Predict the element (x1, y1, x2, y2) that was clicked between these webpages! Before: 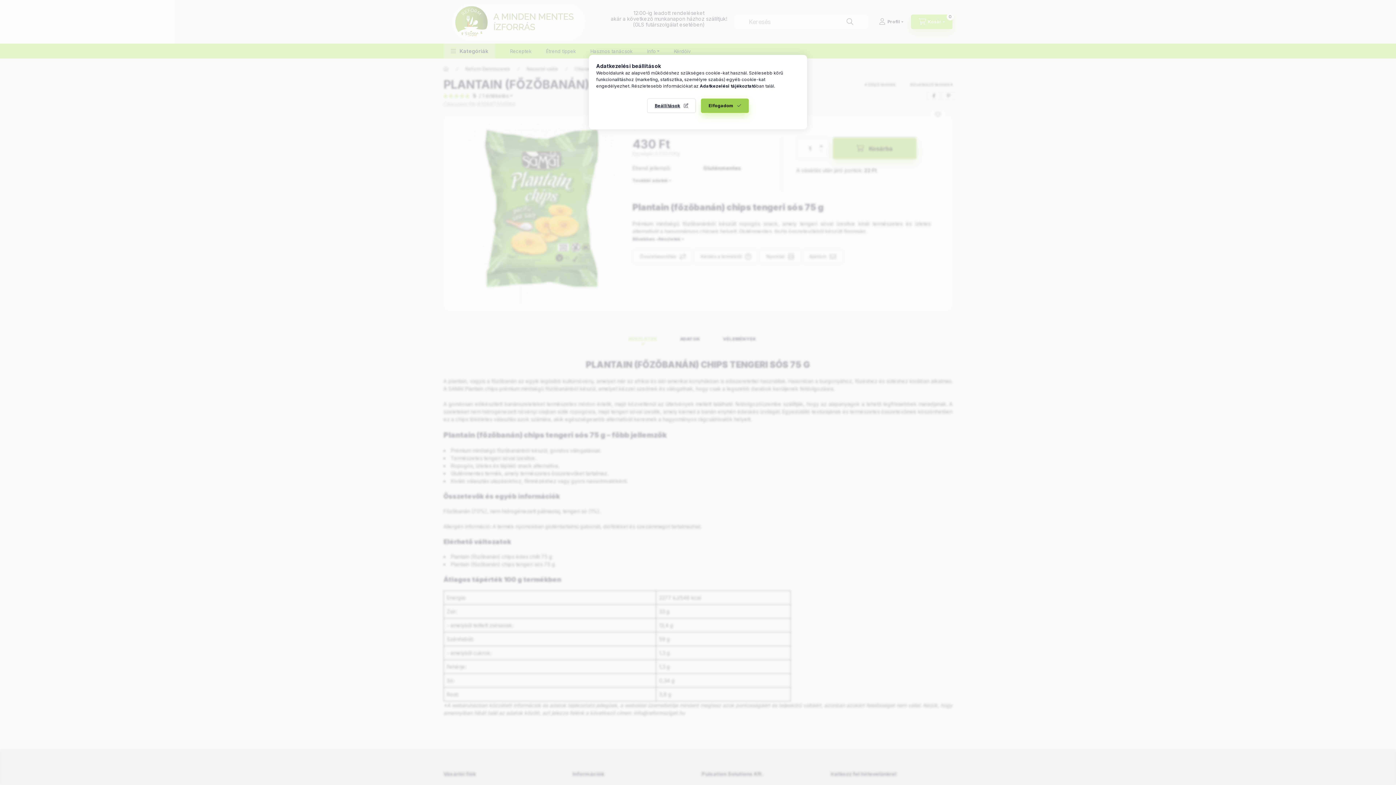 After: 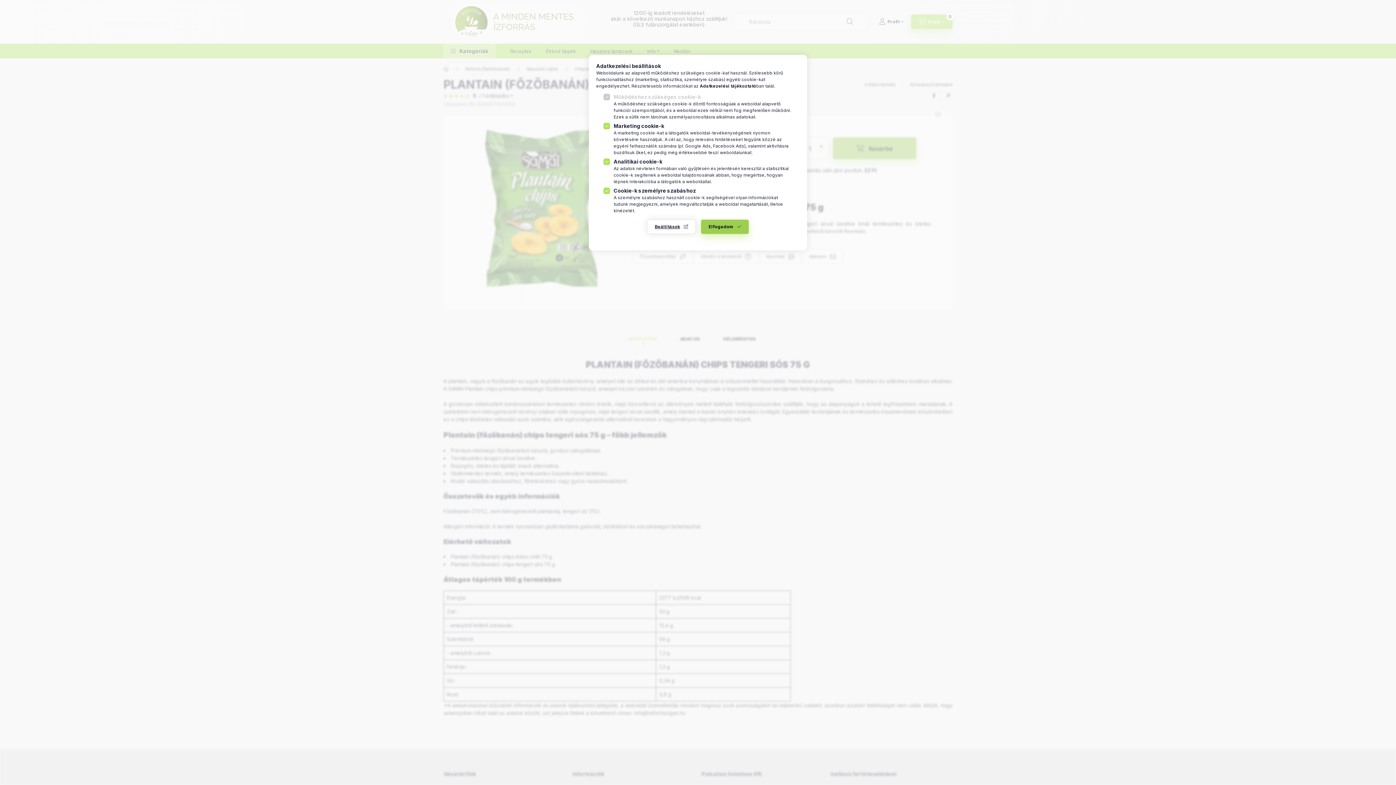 Action: bbox: (647, 98, 696, 113) label: Beállítások